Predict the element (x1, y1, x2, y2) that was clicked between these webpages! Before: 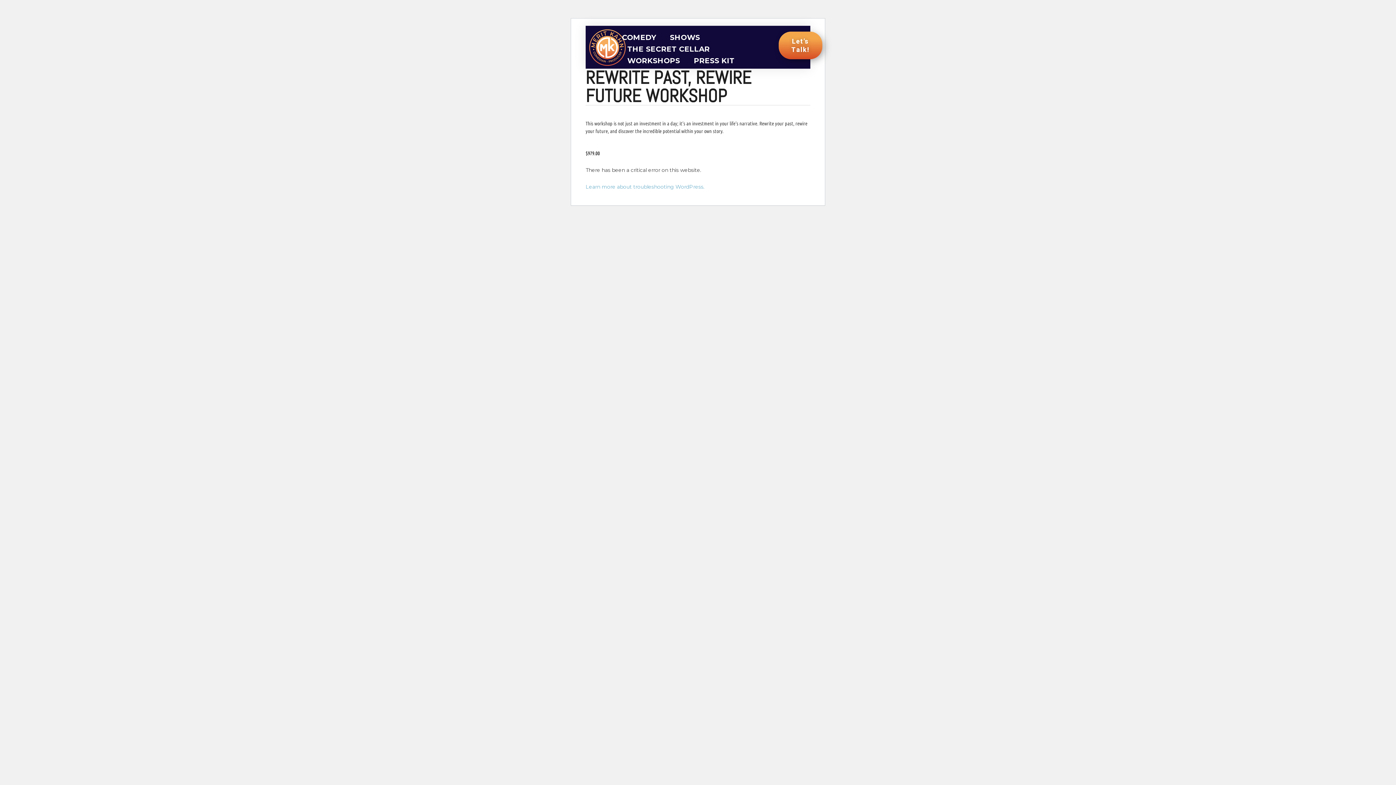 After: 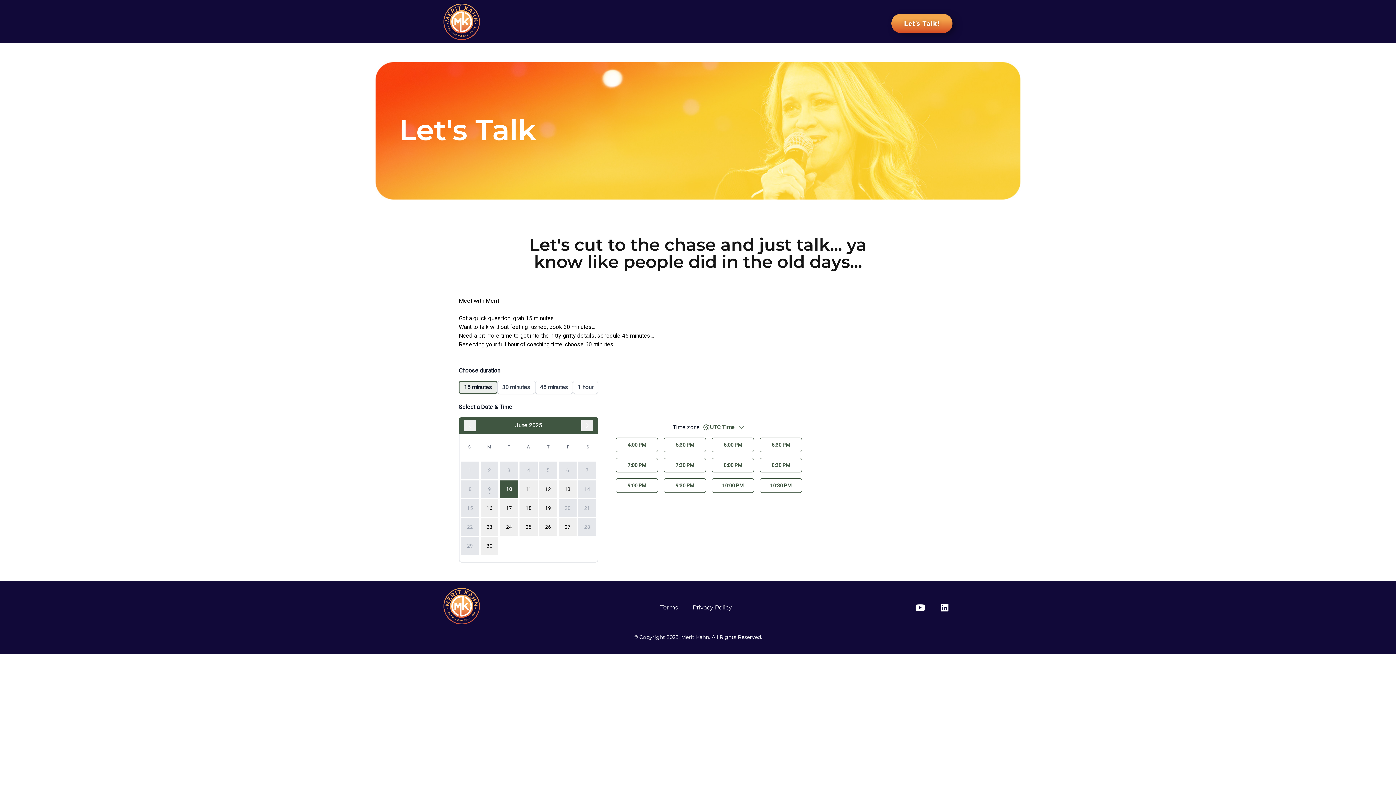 Action: bbox: (778, 31, 822, 59) label: Let’s Talk!